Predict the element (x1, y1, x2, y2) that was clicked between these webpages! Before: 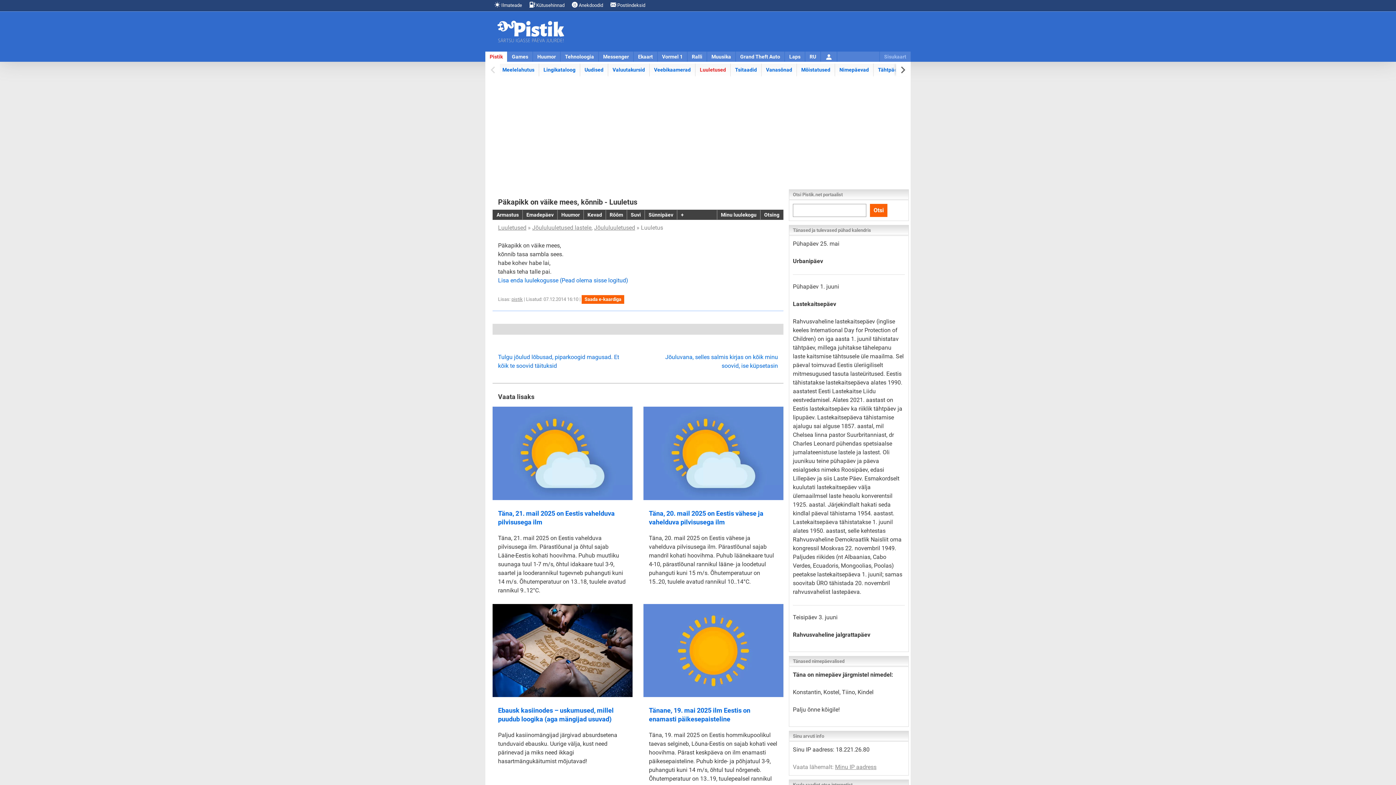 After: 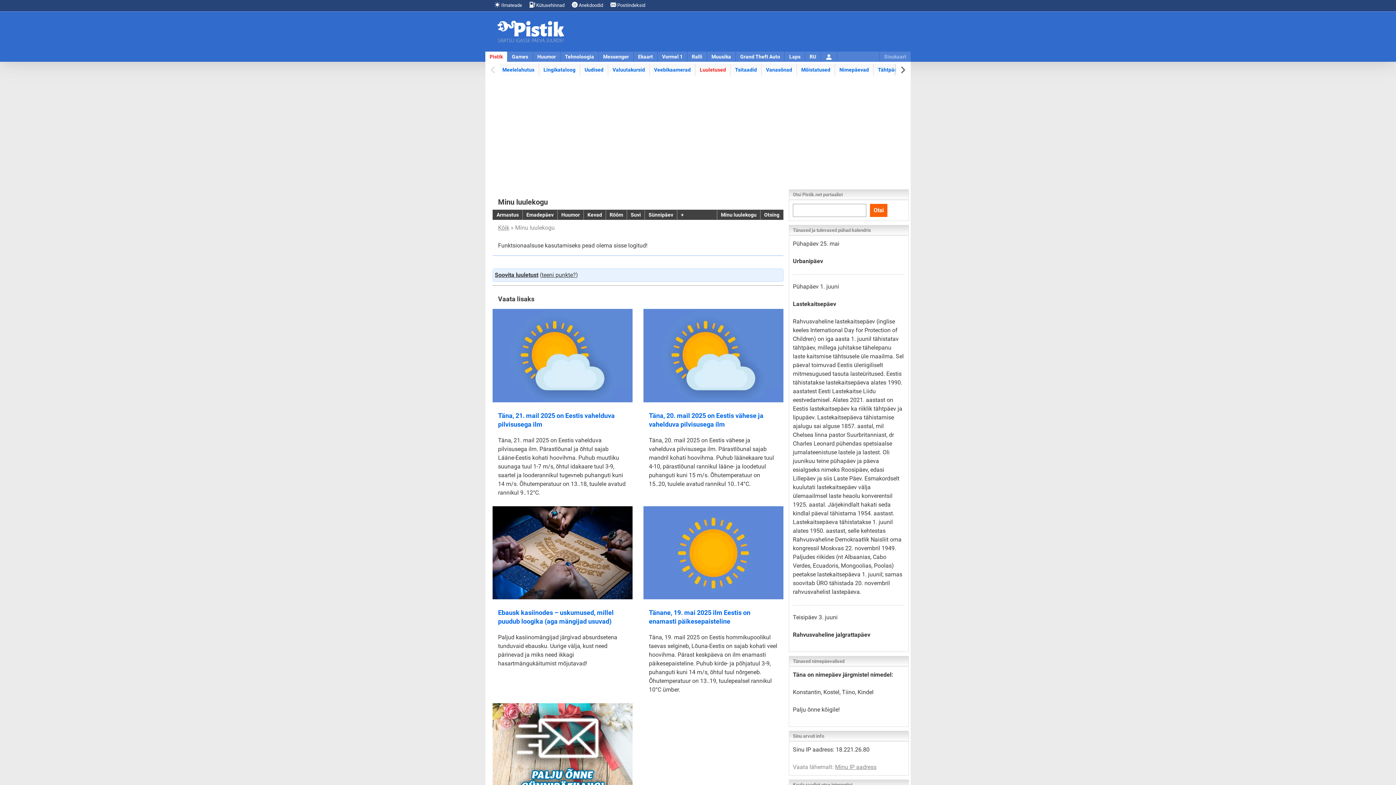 Action: bbox: (717, 210, 760, 219) label: Minu luulekogu